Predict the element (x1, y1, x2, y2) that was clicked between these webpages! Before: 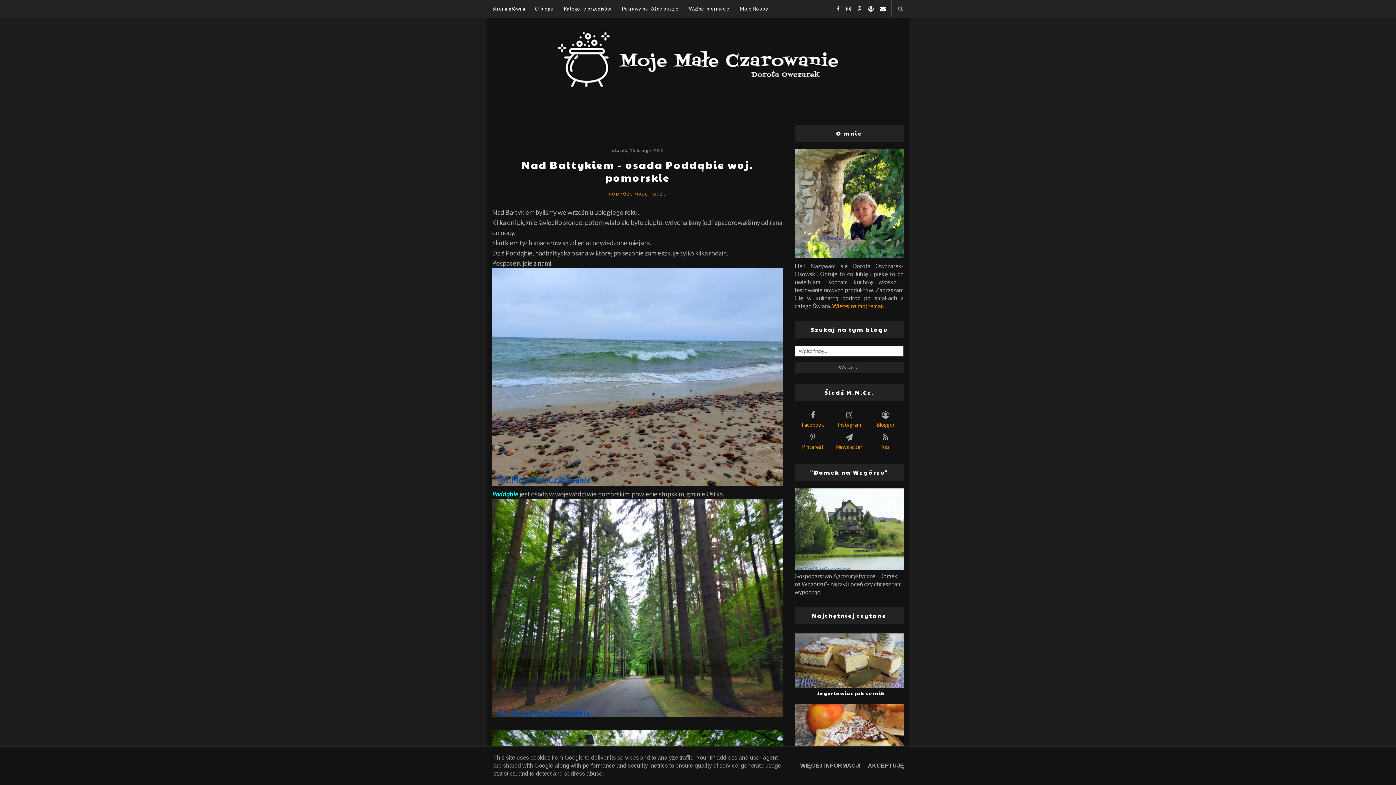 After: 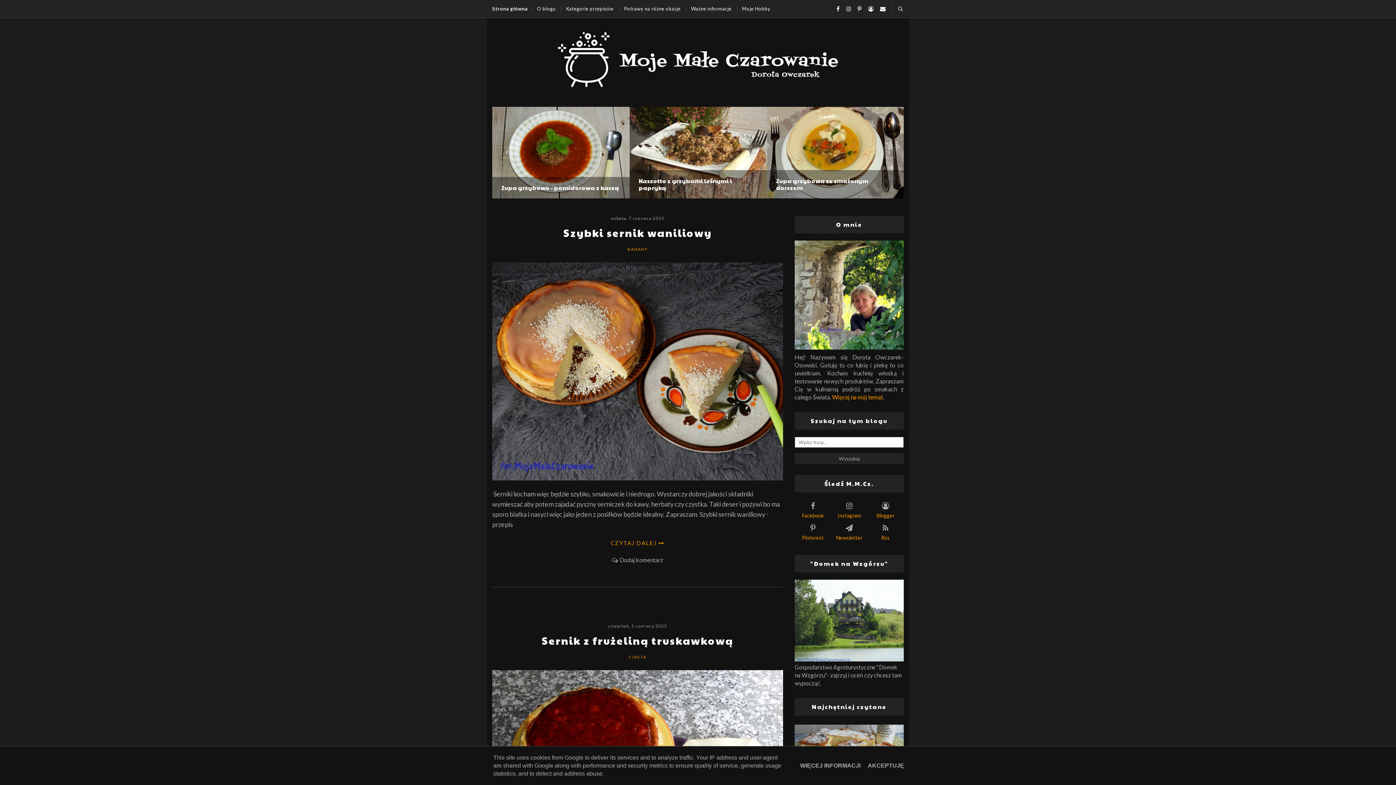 Action: bbox: (492, 0, 525, 17) label: Strona główna